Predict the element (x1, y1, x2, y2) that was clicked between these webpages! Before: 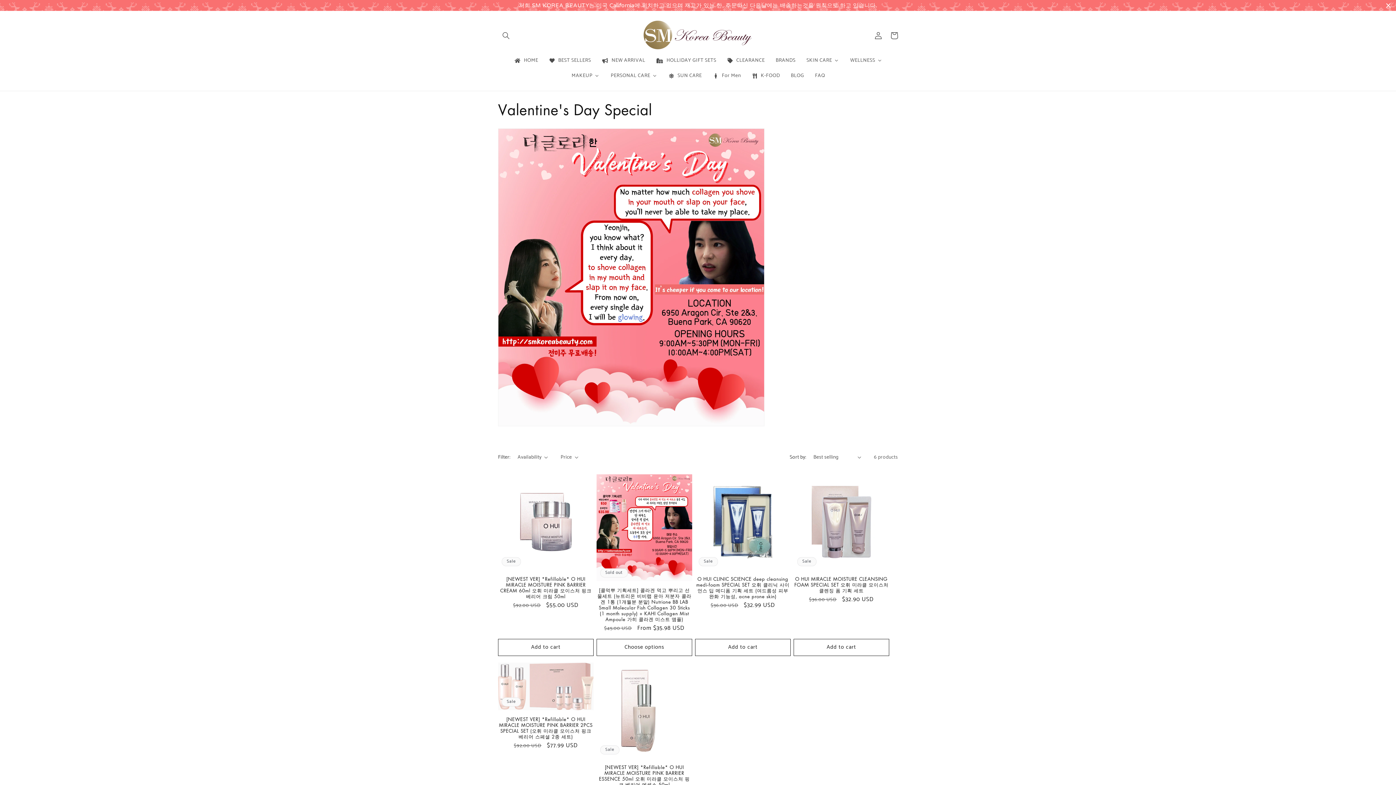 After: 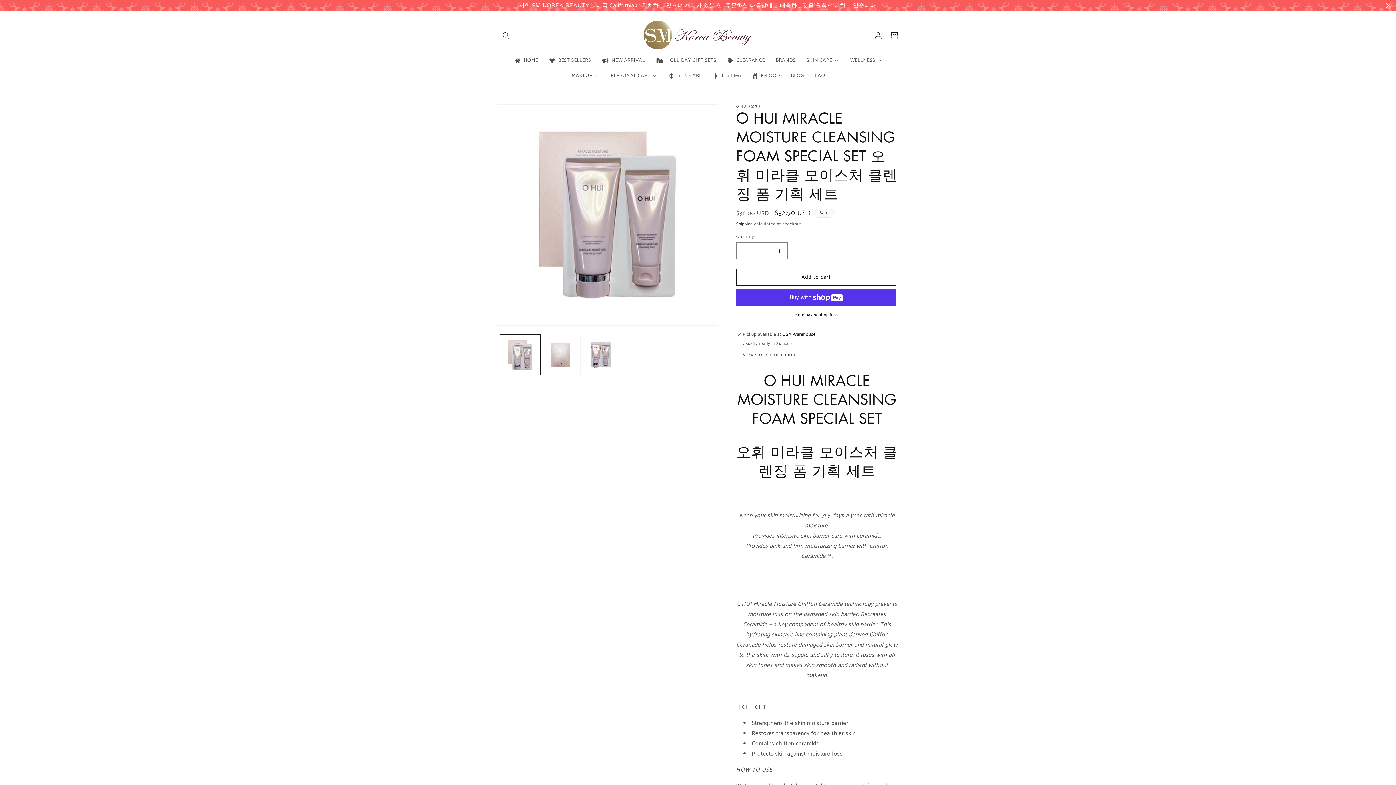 Action: bbox: (793, 576, 889, 593) label: O HUI MIRACLE MOISTURE CLEANSING FOAM SPECIAL SET 오휘 미라클 모이스처 클렌징 폼 기획 세트